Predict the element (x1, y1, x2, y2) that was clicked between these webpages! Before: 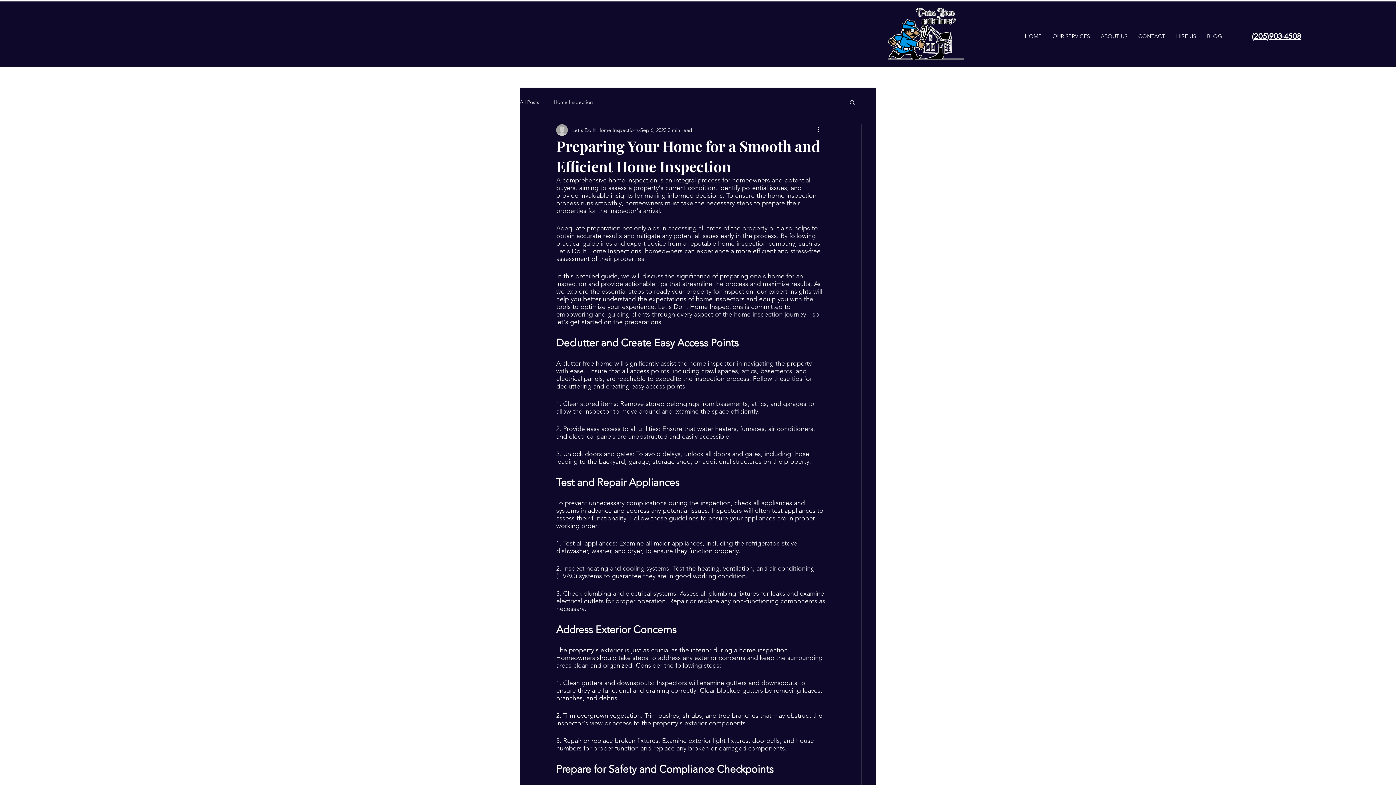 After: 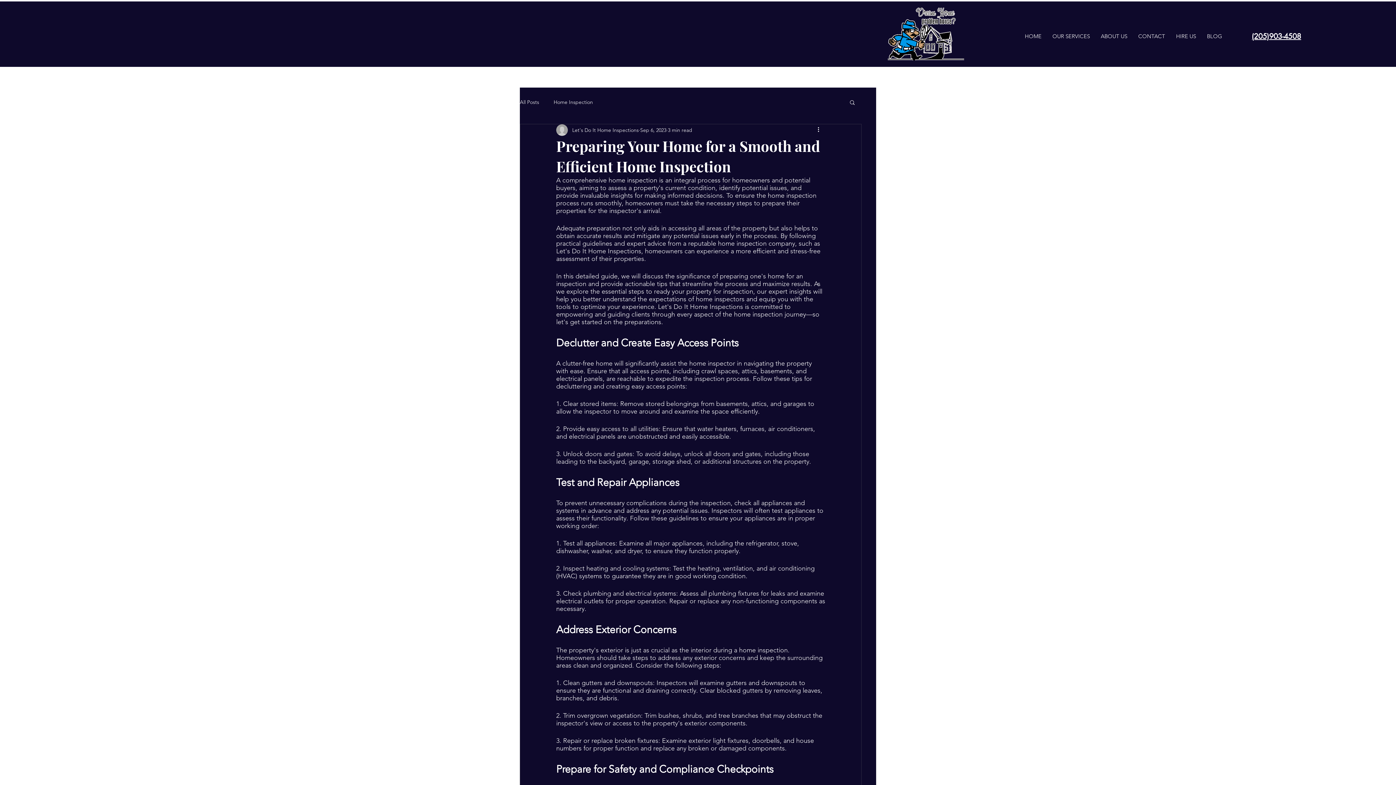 Action: bbox: (849, 99, 856, 105) label: Search